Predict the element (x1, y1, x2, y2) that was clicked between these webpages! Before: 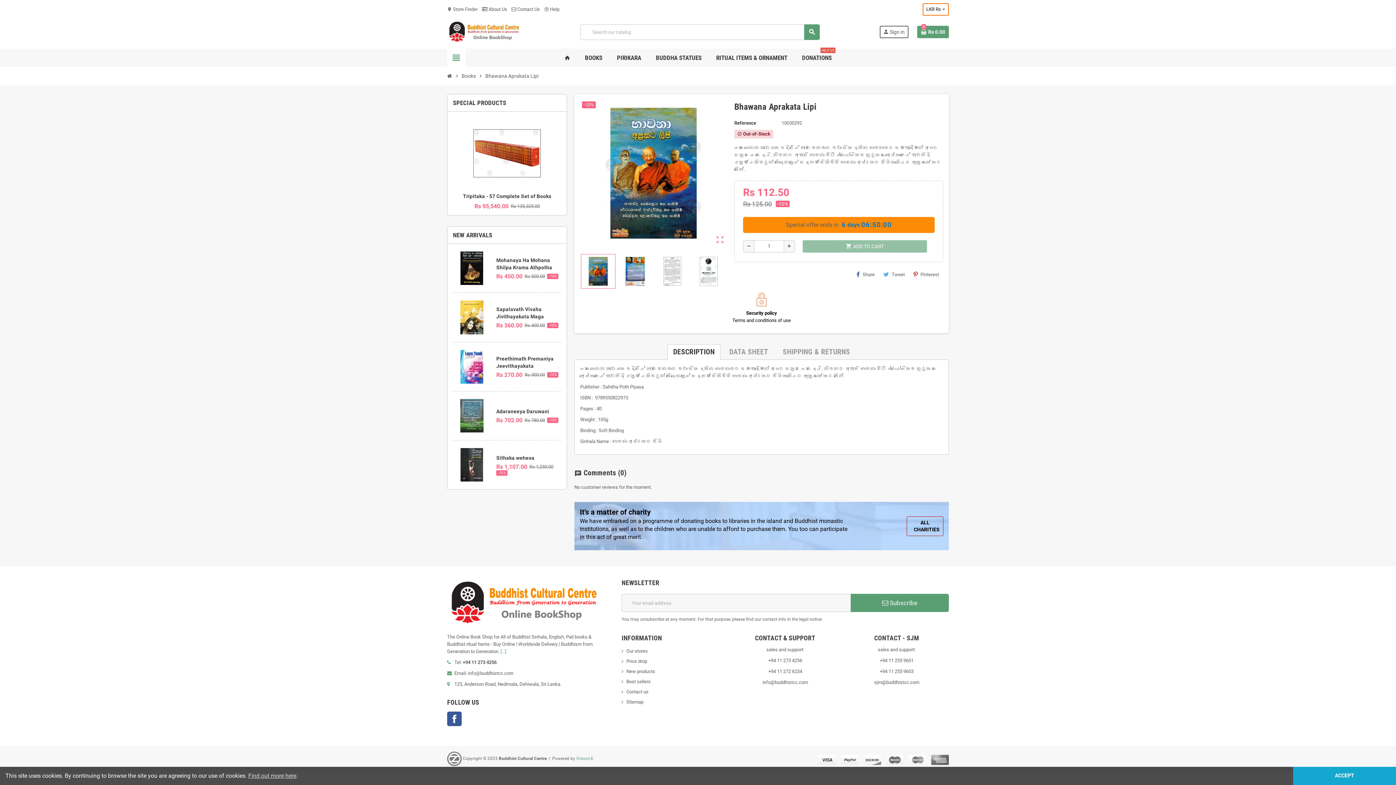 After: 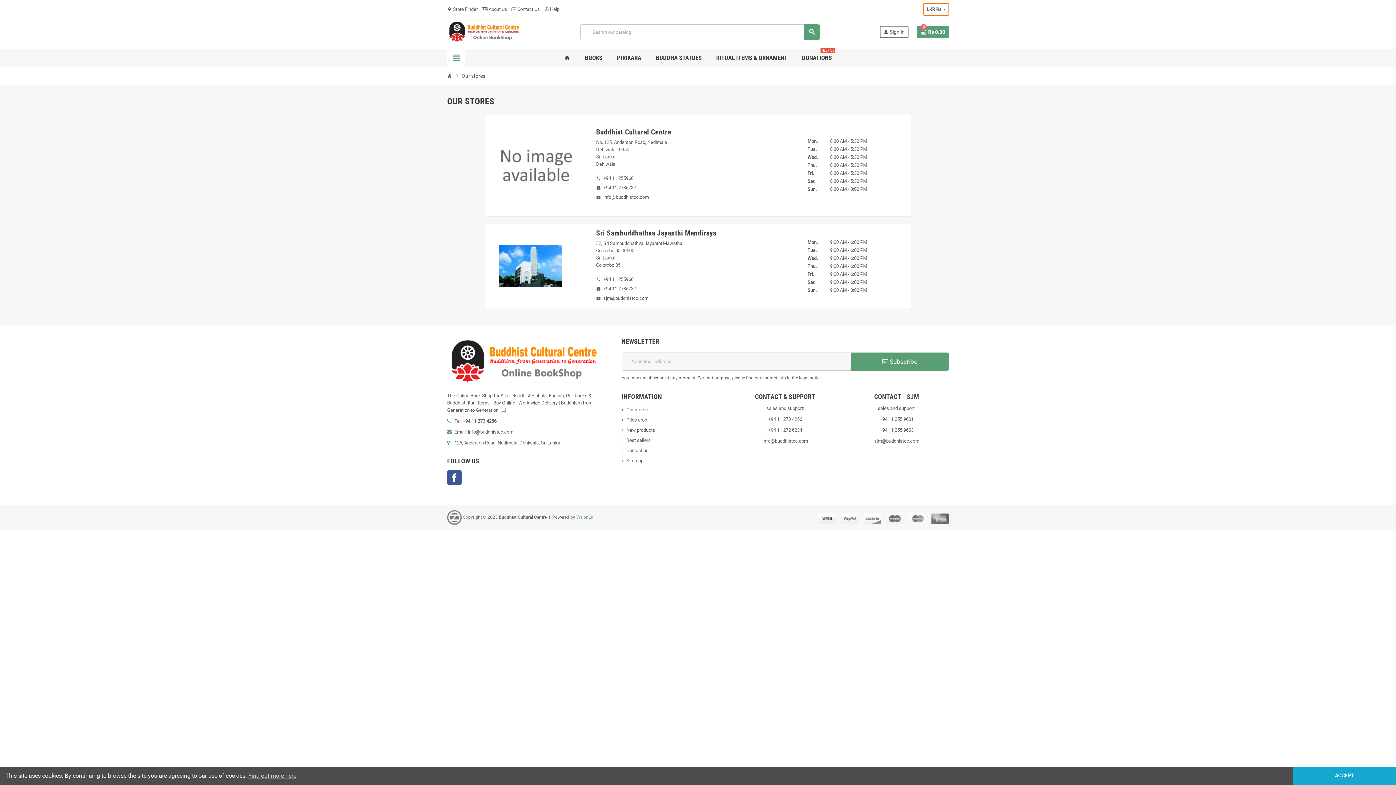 Action: label: location_on Store Finder bbox: (447, 6, 477, 12)